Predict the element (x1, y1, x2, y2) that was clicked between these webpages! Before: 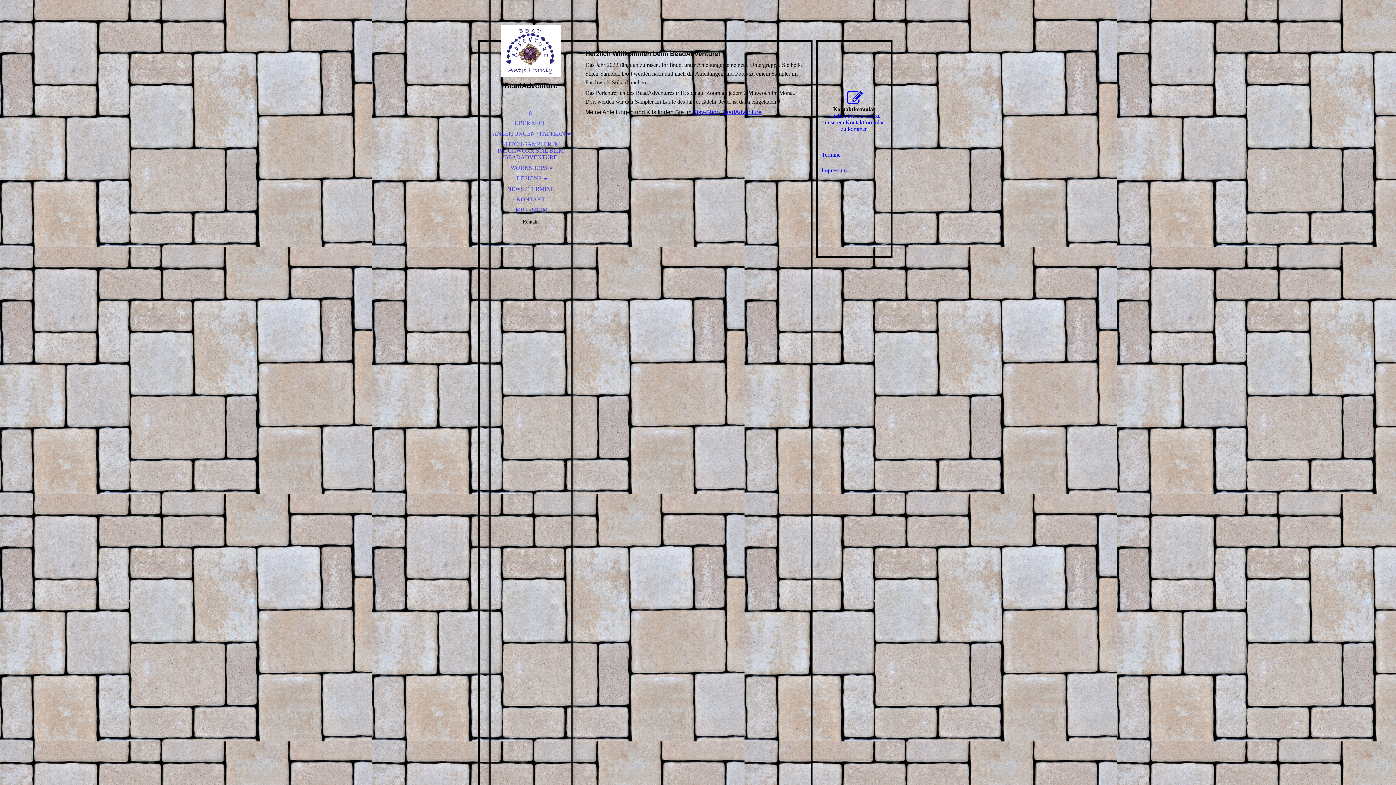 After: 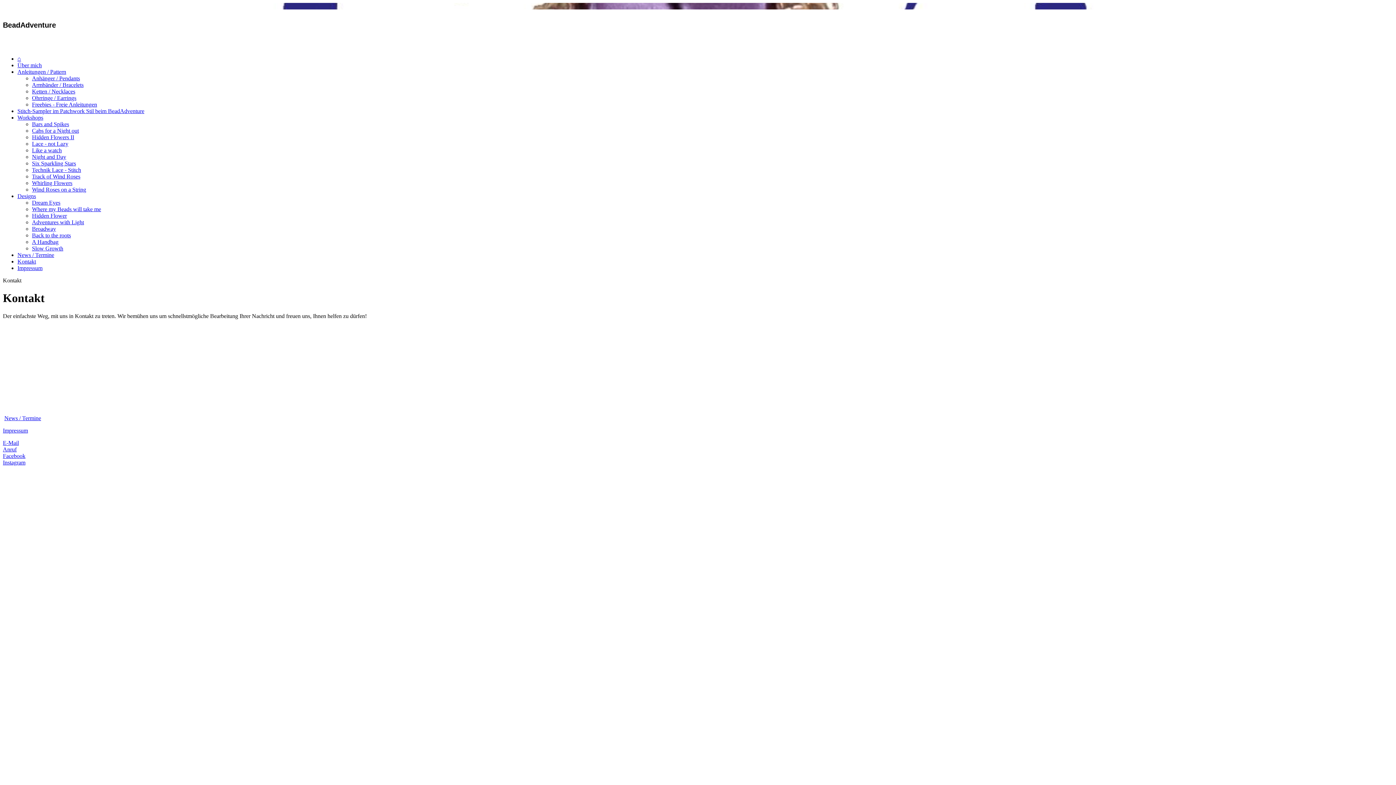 Action: bbox: (821, 112, 887, 134) label: Klicken Sie hier um zu unserem Kon­takt­for­mu­lar zu kommen